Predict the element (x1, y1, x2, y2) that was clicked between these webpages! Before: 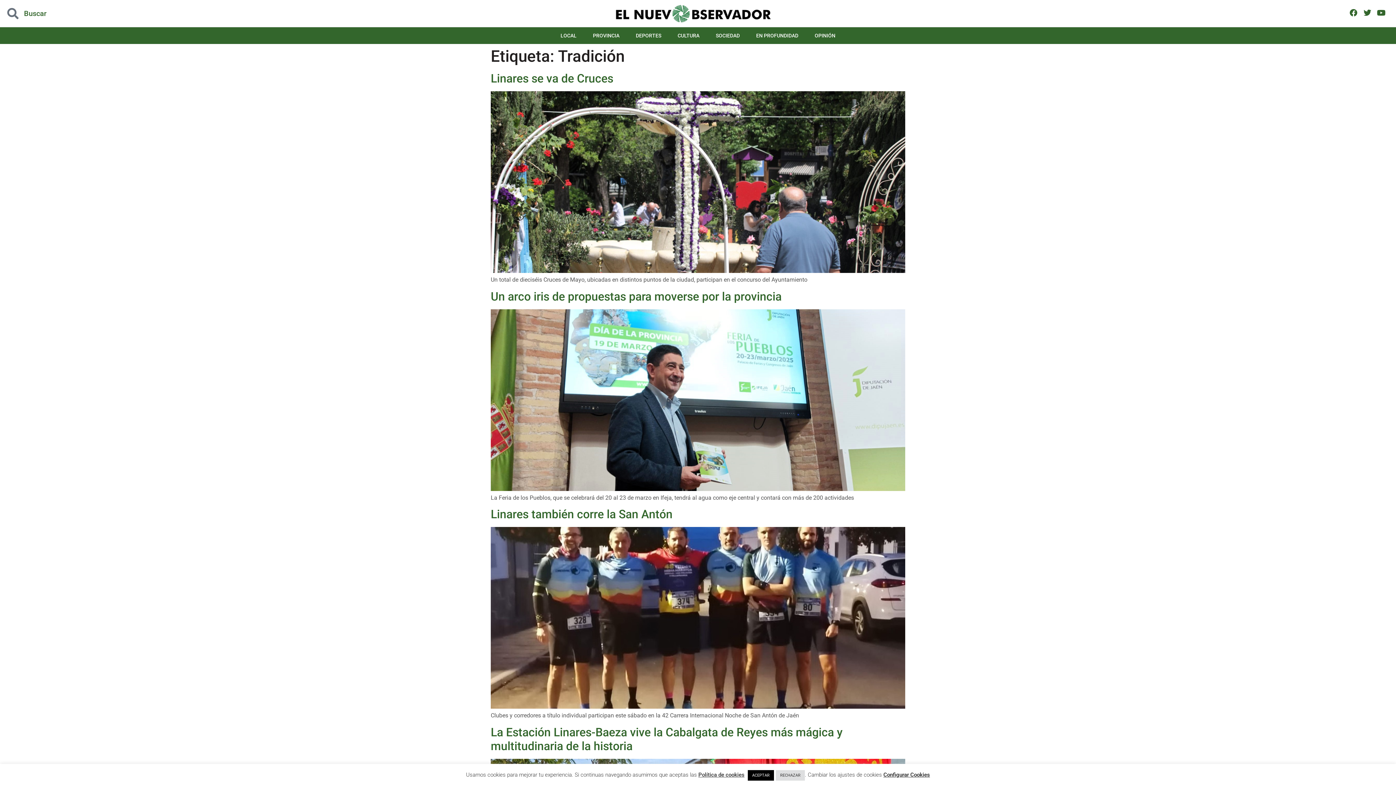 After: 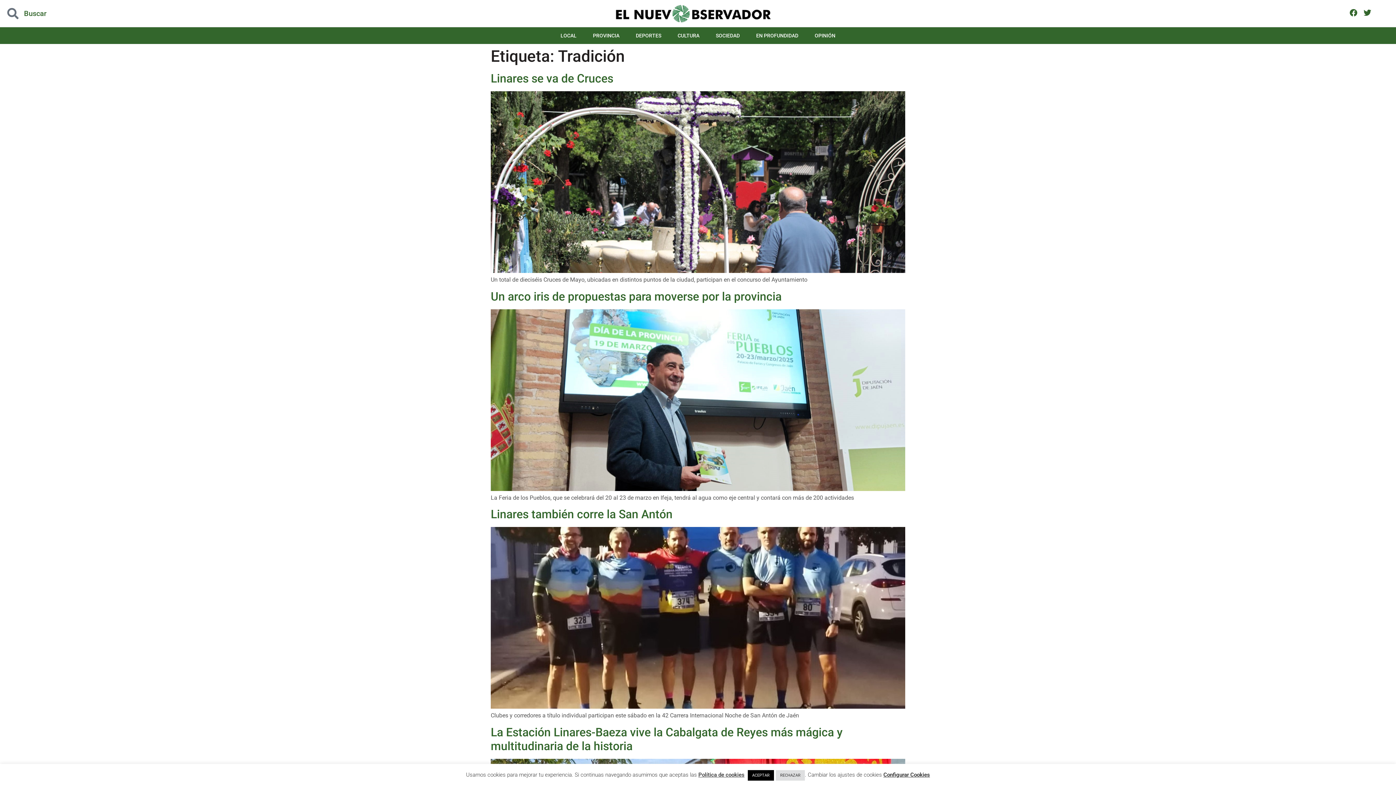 Action: label: Youtube bbox: (1376, 7, 1387, 18)